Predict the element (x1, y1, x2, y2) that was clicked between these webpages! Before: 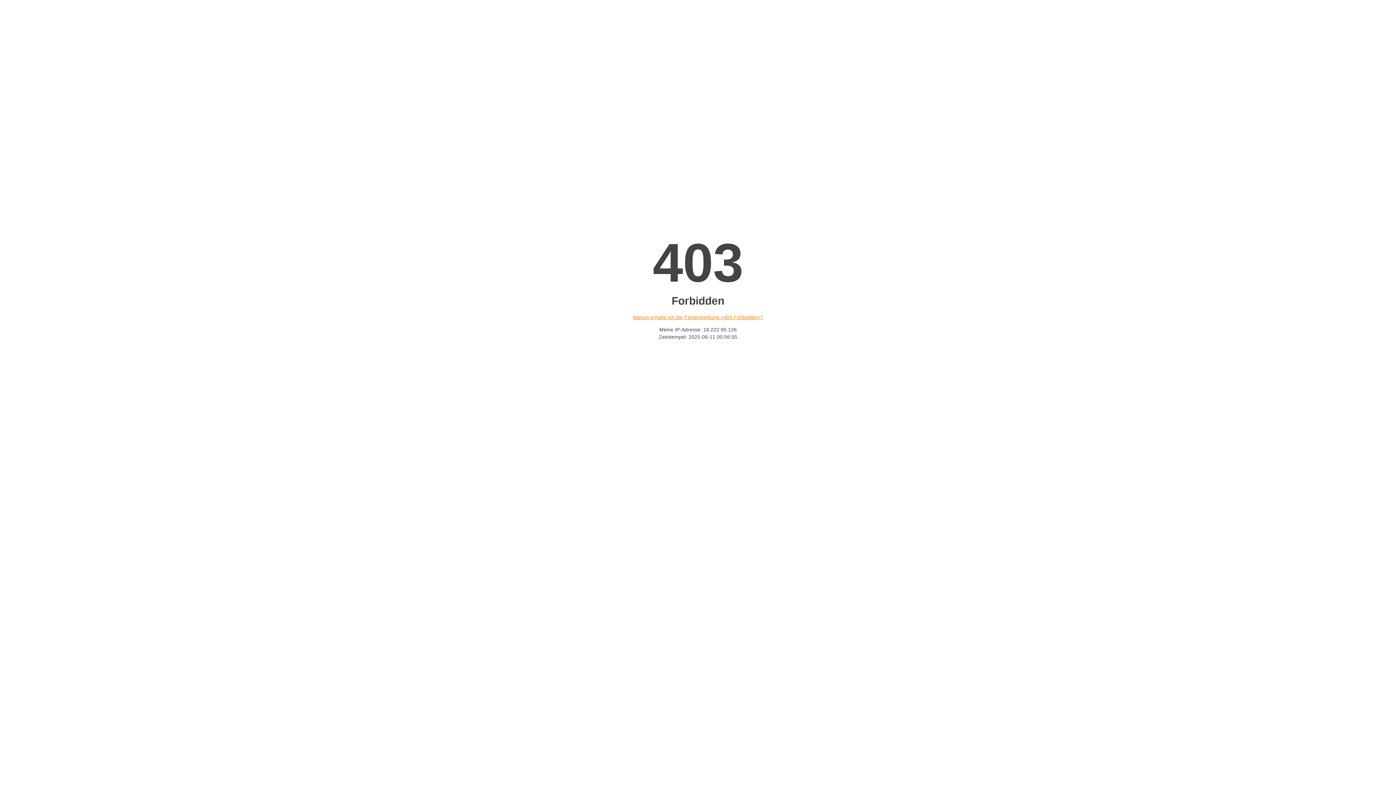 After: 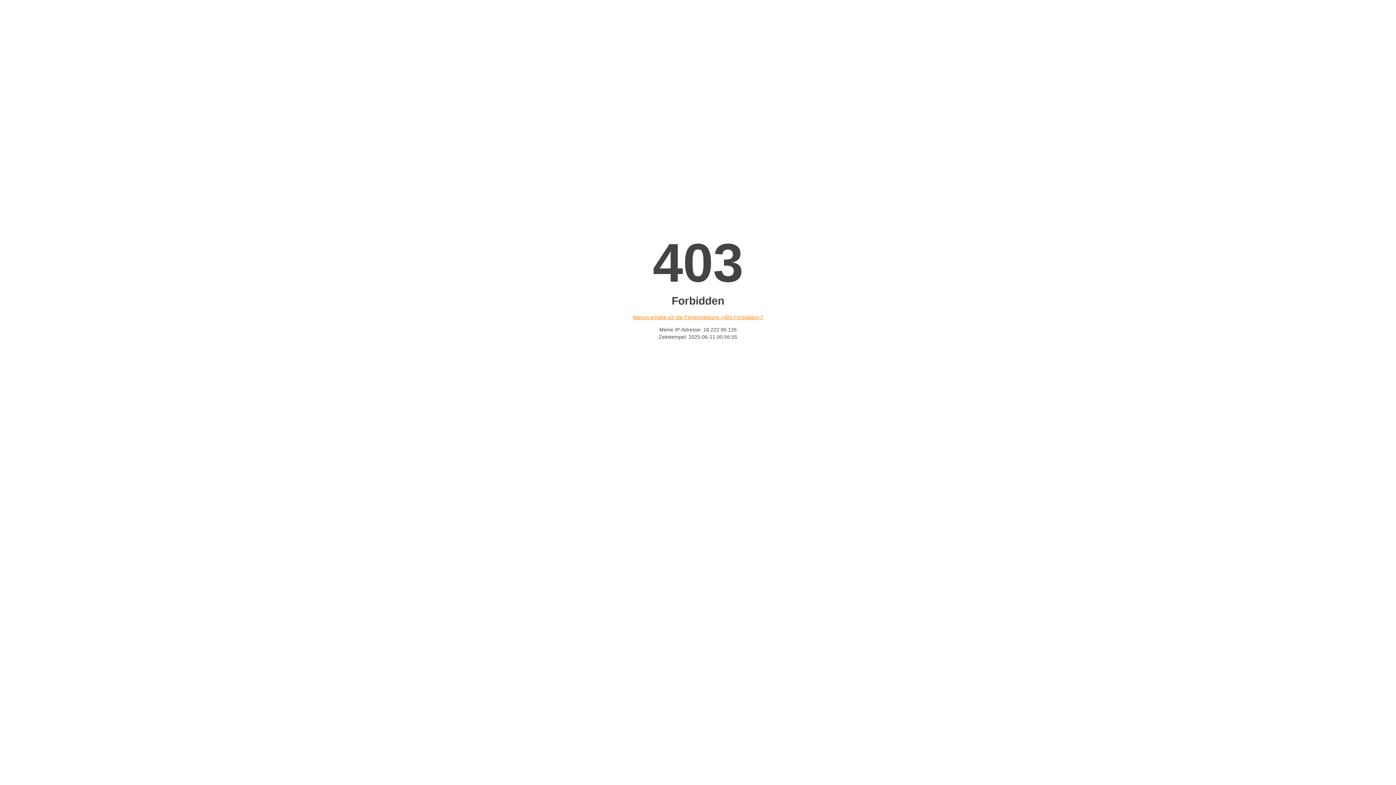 Action: bbox: (632, 314, 763, 320) label: Warum erhalte ich die Fehlermeldung «403 Forbidden»?